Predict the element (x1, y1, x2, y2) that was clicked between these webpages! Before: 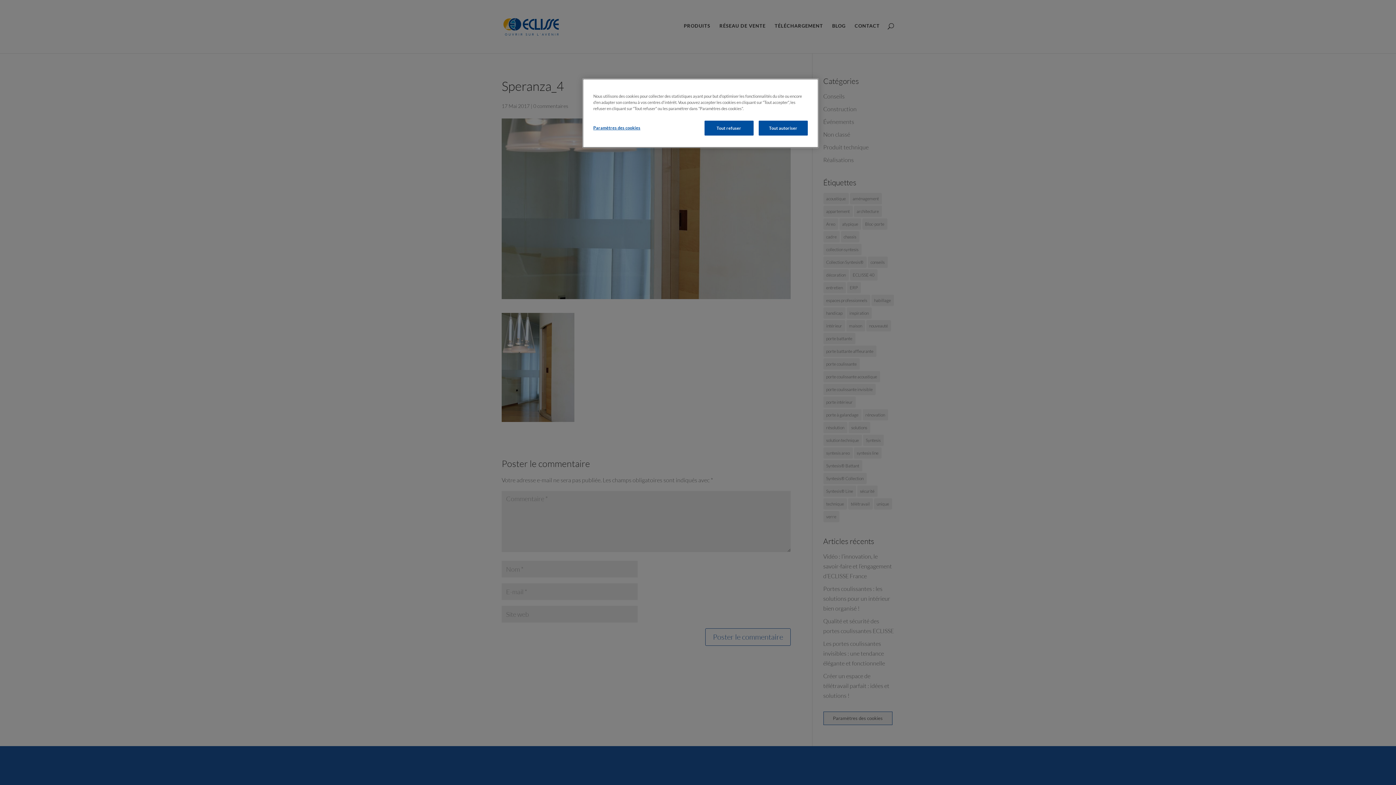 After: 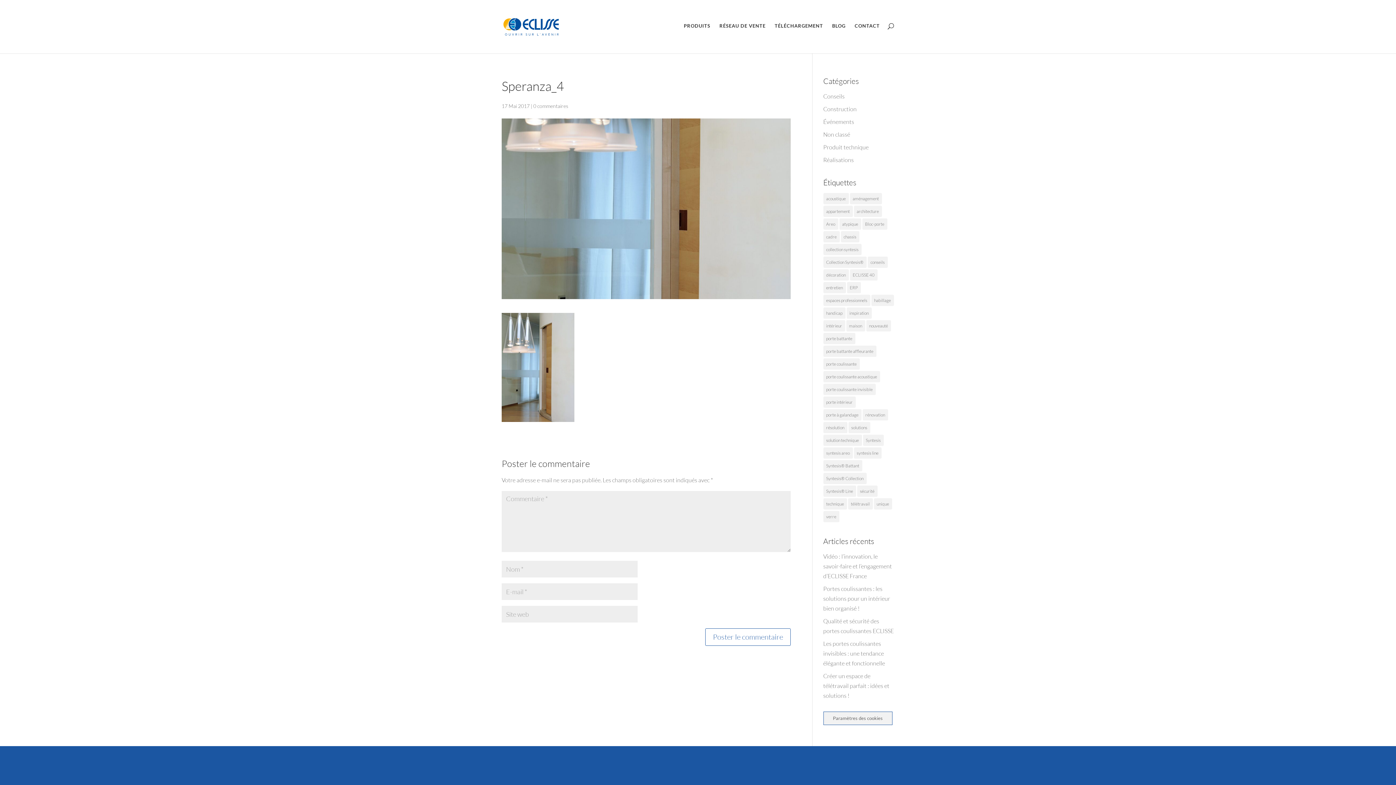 Action: bbox: (704, 120, 753, 135) label: Tout refuser